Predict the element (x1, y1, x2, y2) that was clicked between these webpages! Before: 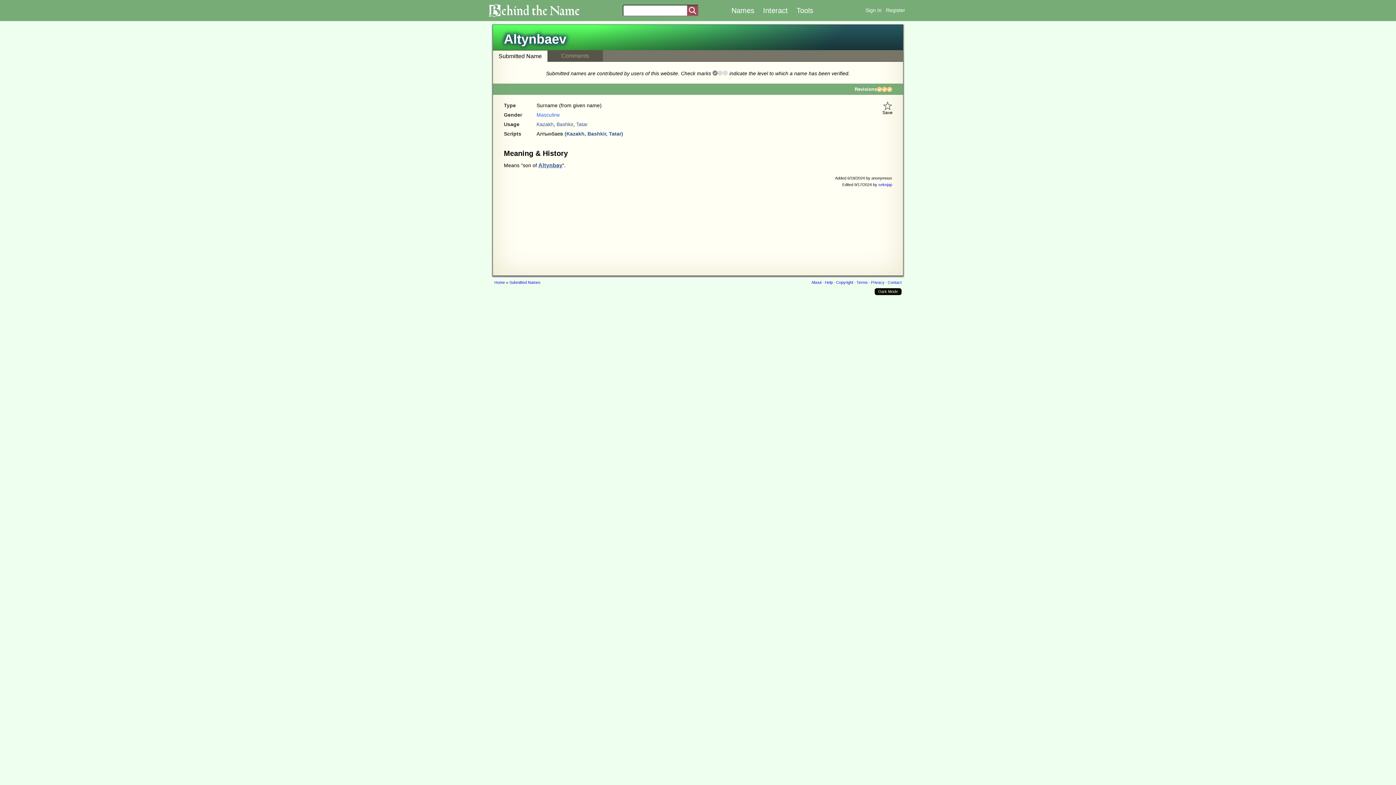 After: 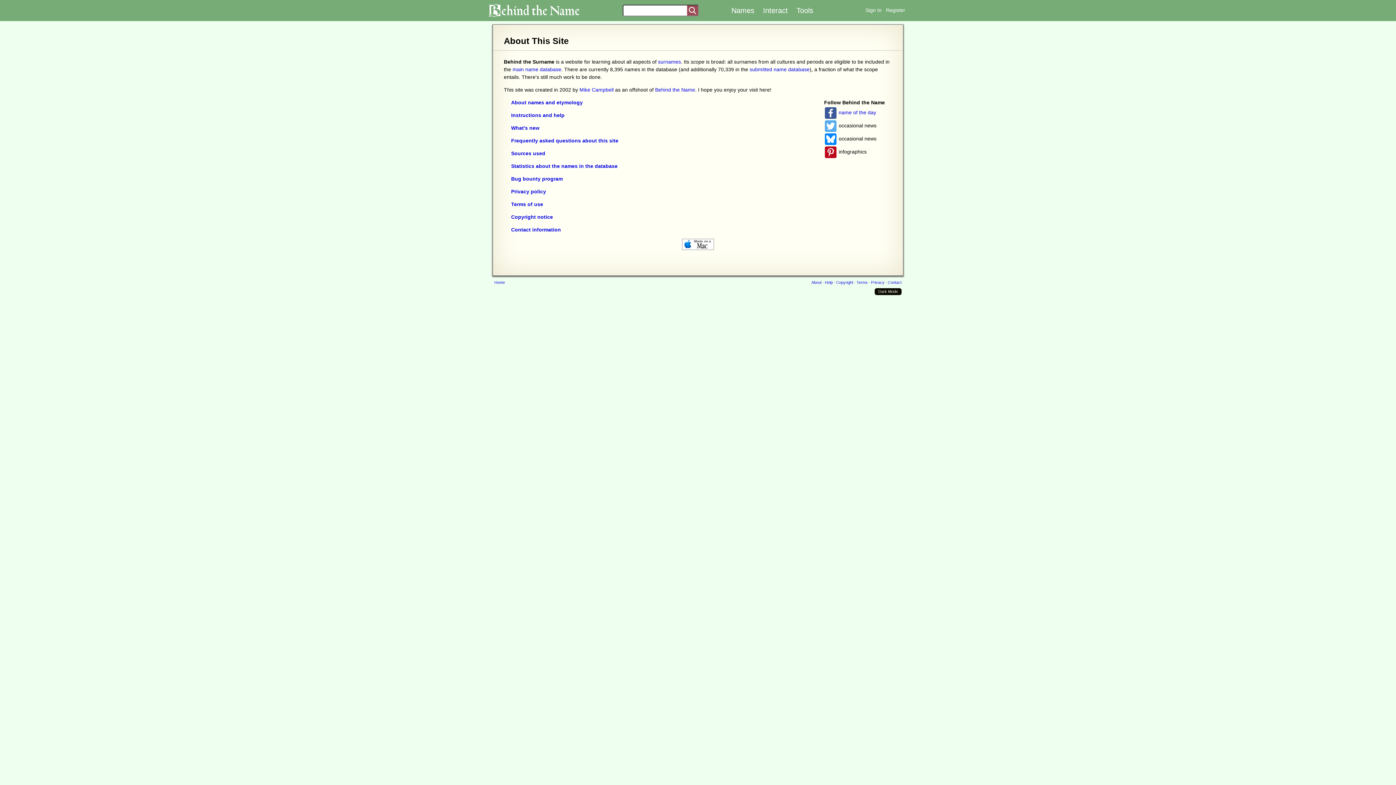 Action: label: About bbox: (811, 280, 821, 284)